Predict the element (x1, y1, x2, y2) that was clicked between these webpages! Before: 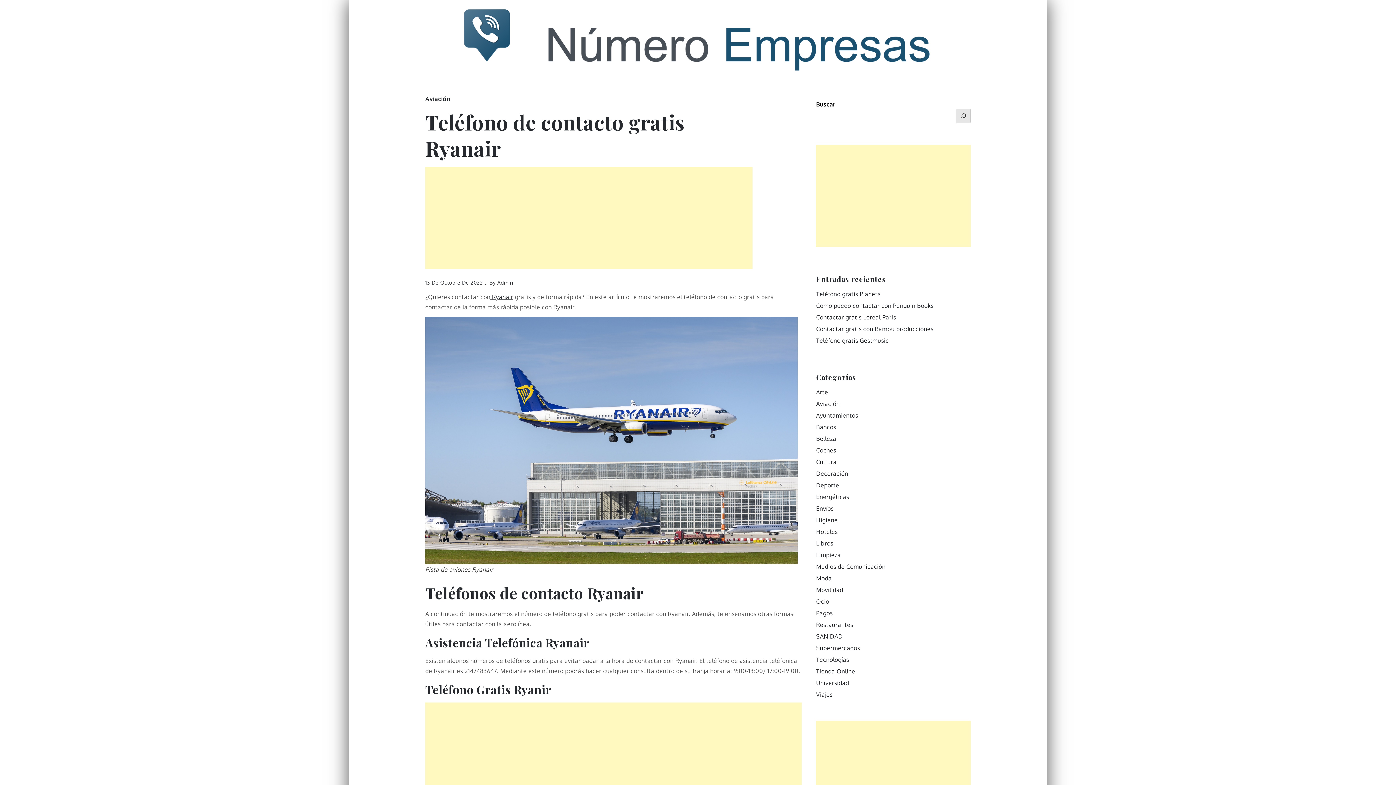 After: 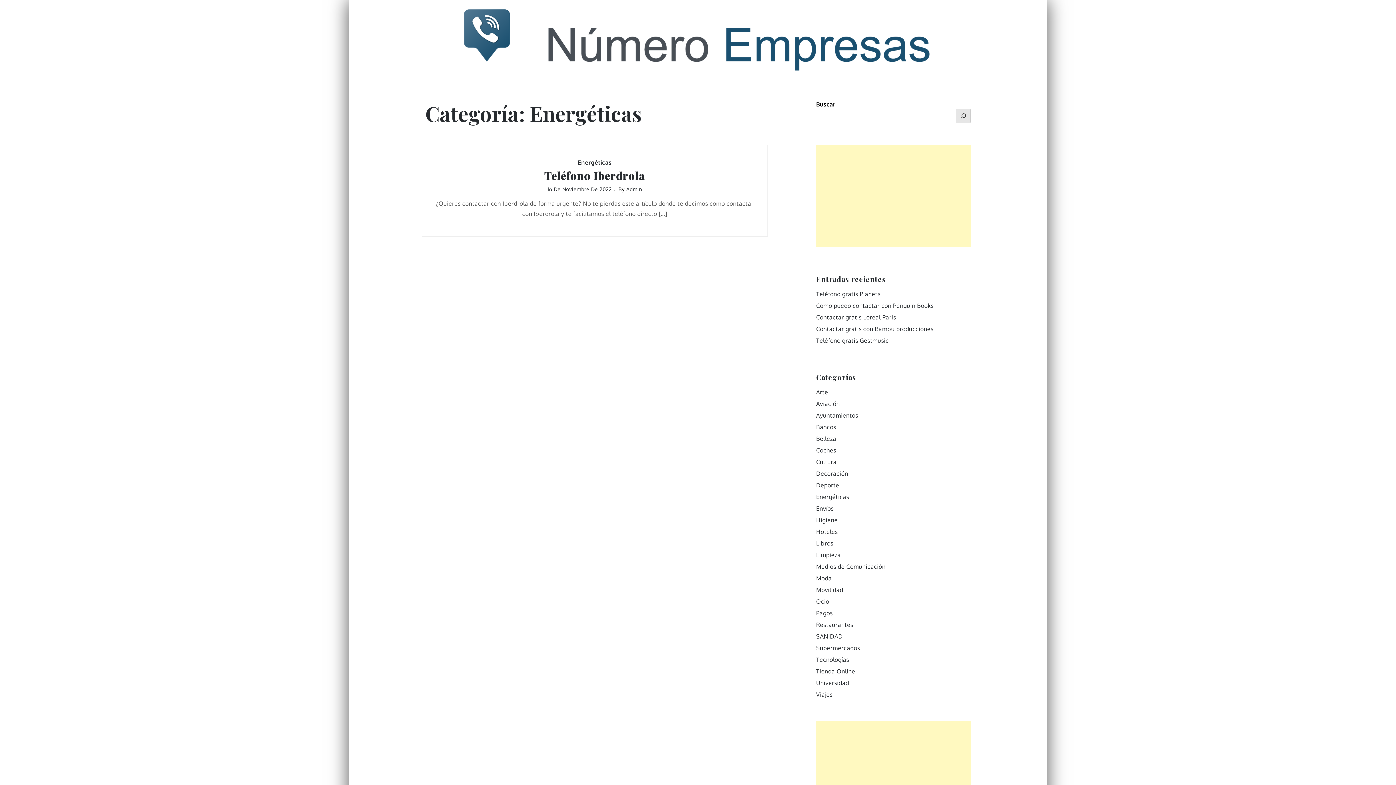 Action: label: Energéticas bbox: (816, 493, 849, 500)